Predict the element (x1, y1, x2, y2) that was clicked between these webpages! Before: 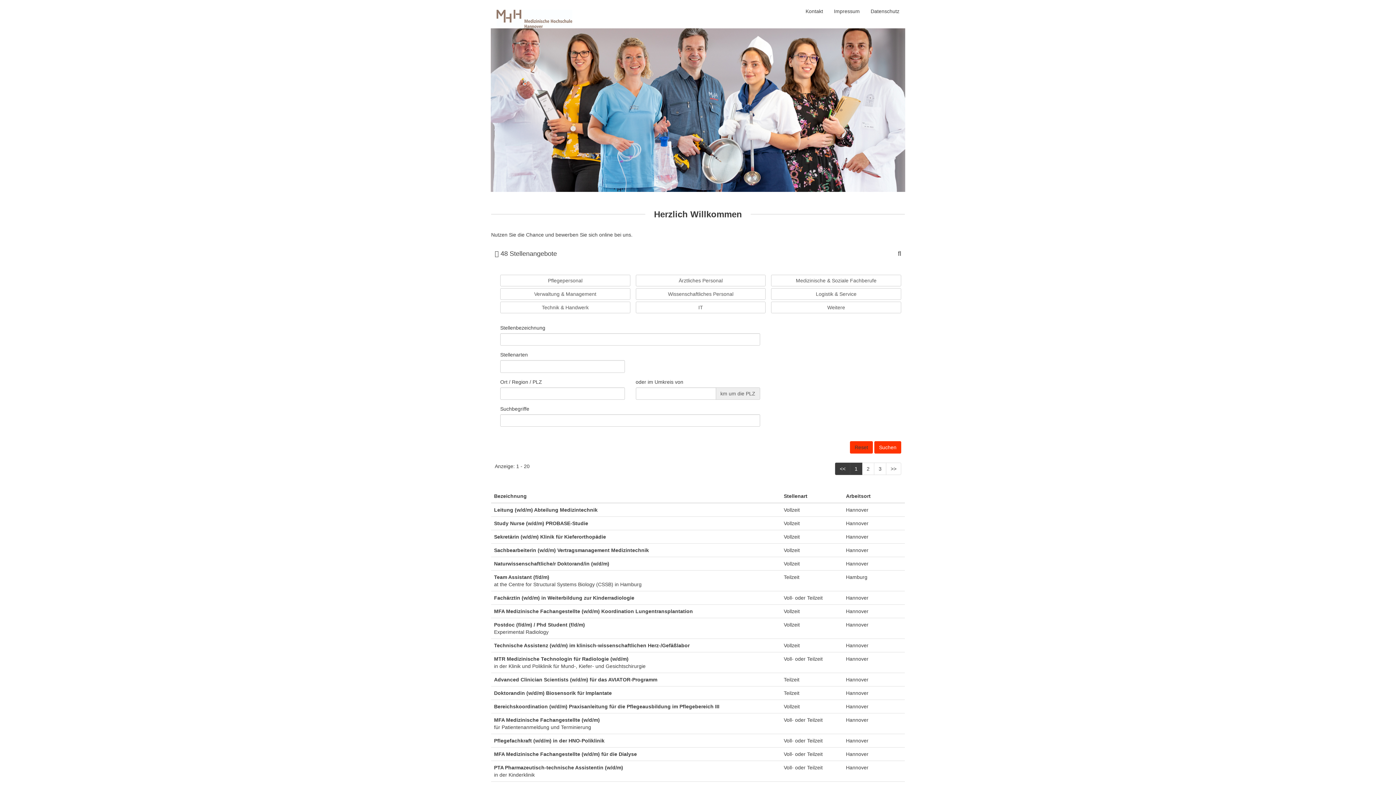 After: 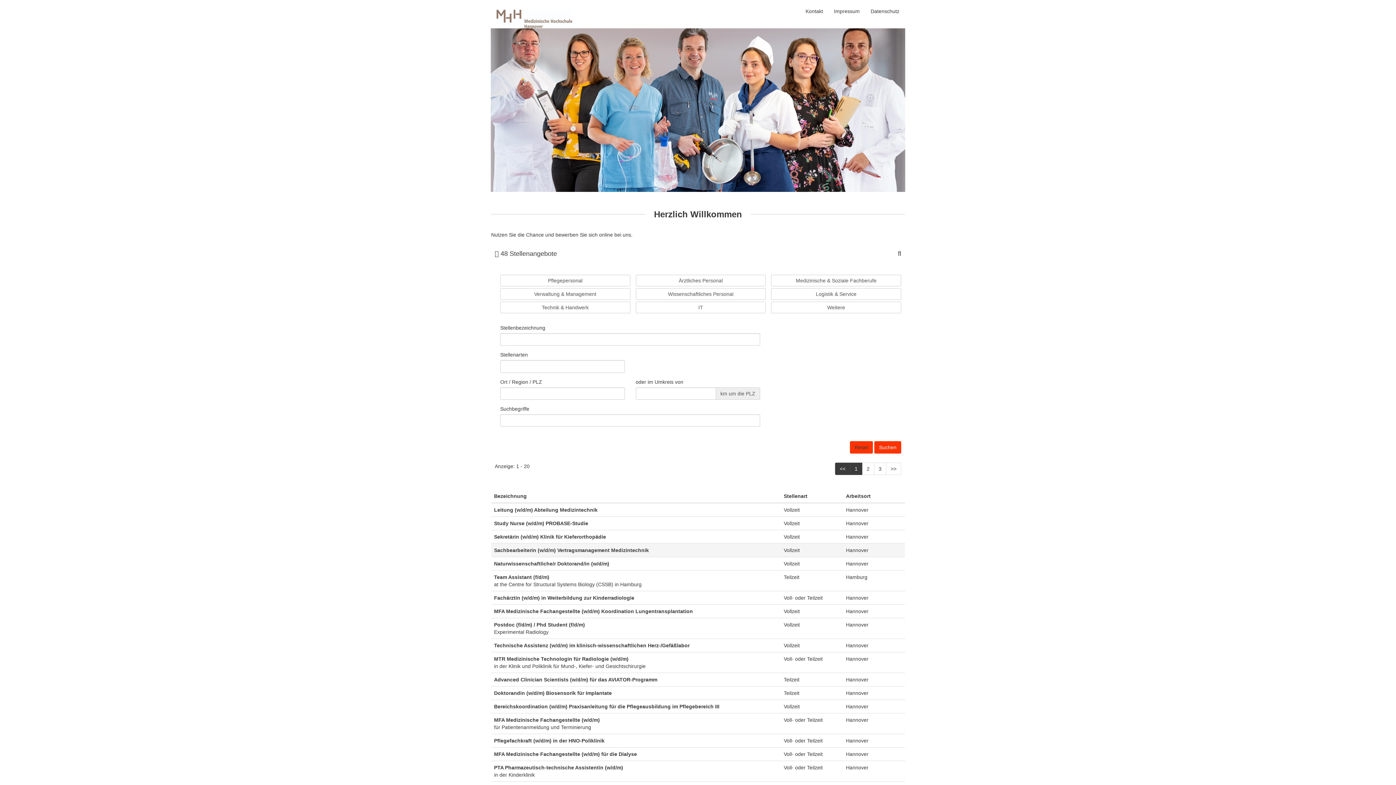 Action: bbox: (494, 547, 649, 553) label: Sachbearbeiterin (w/d/m) Vertragsmanagement Medizintechnik